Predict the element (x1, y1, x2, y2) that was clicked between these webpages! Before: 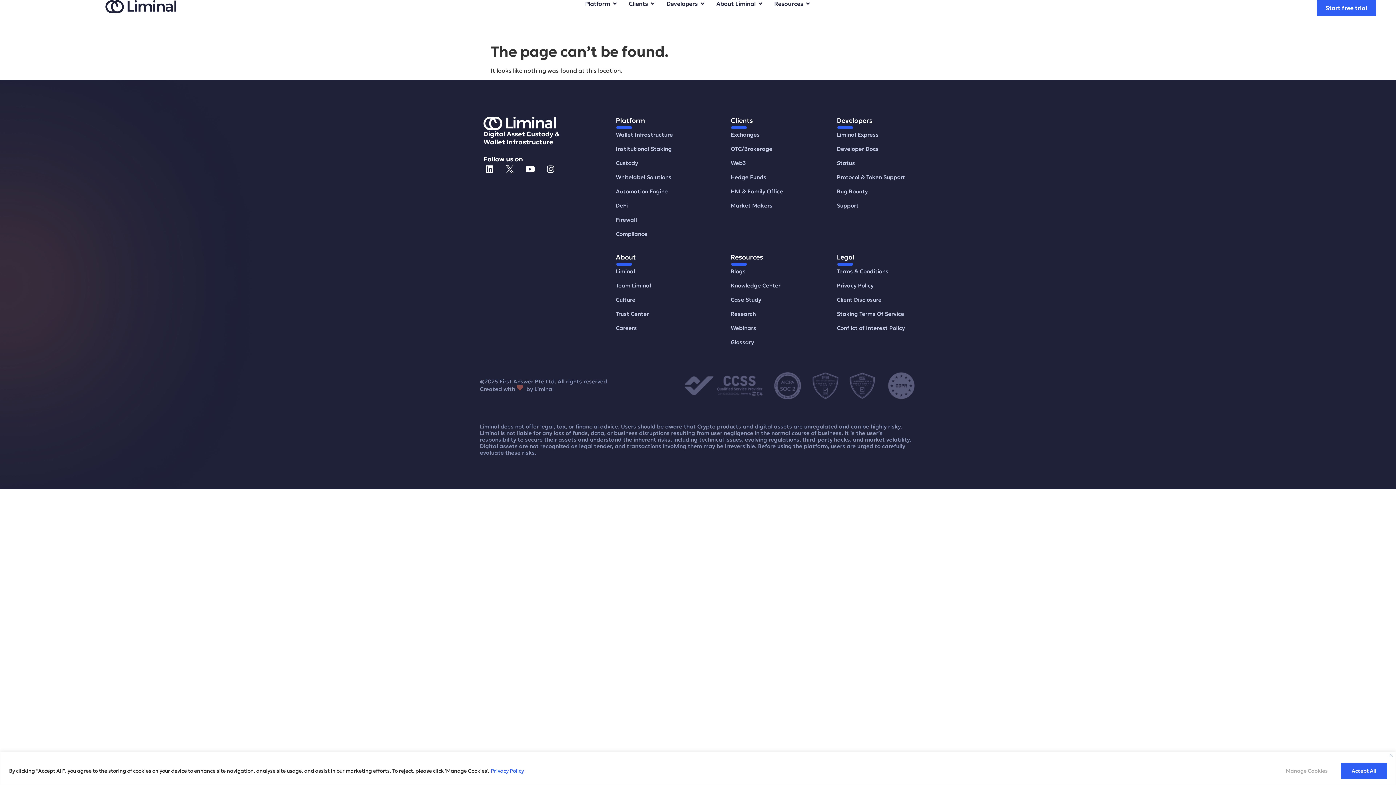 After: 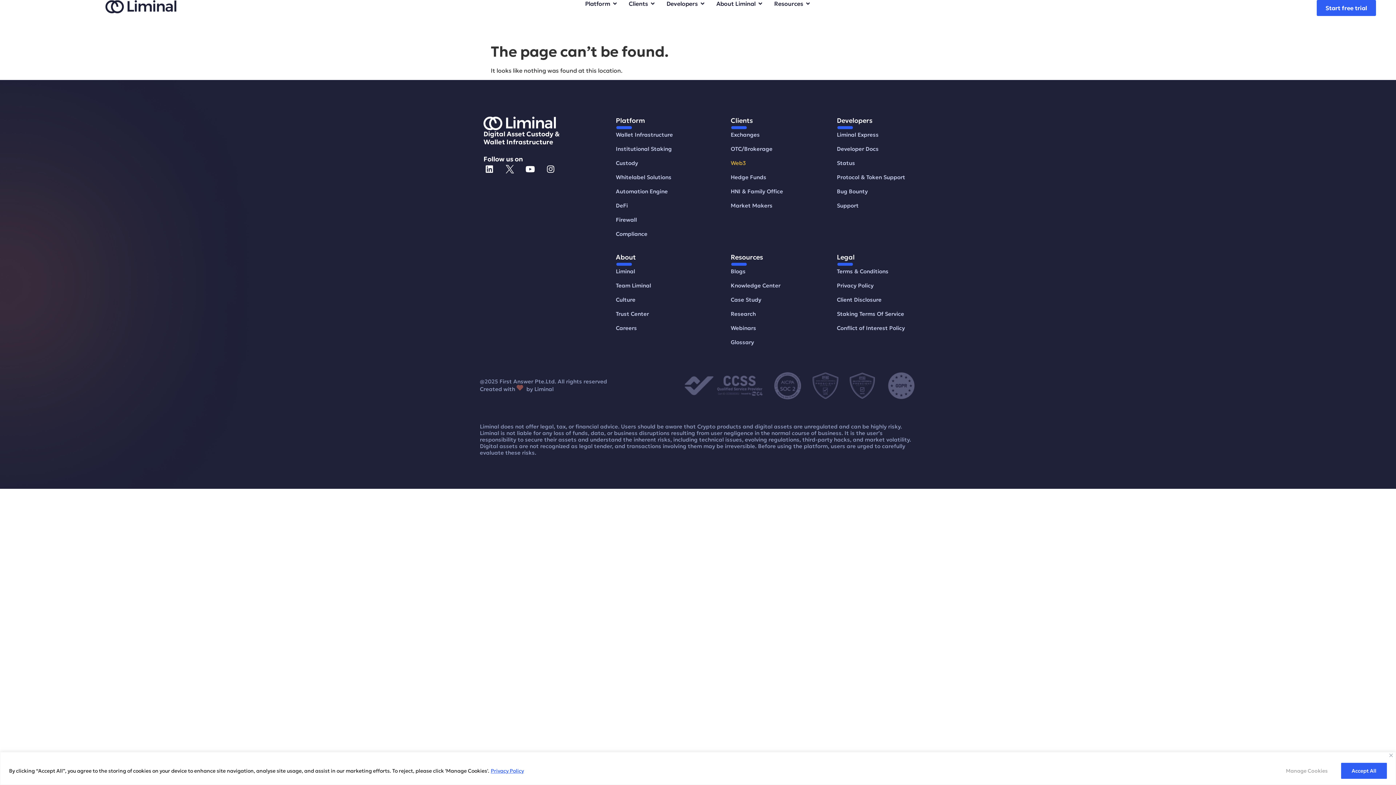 Action: label: Web3 bbox: (730, 156, 802, 169)